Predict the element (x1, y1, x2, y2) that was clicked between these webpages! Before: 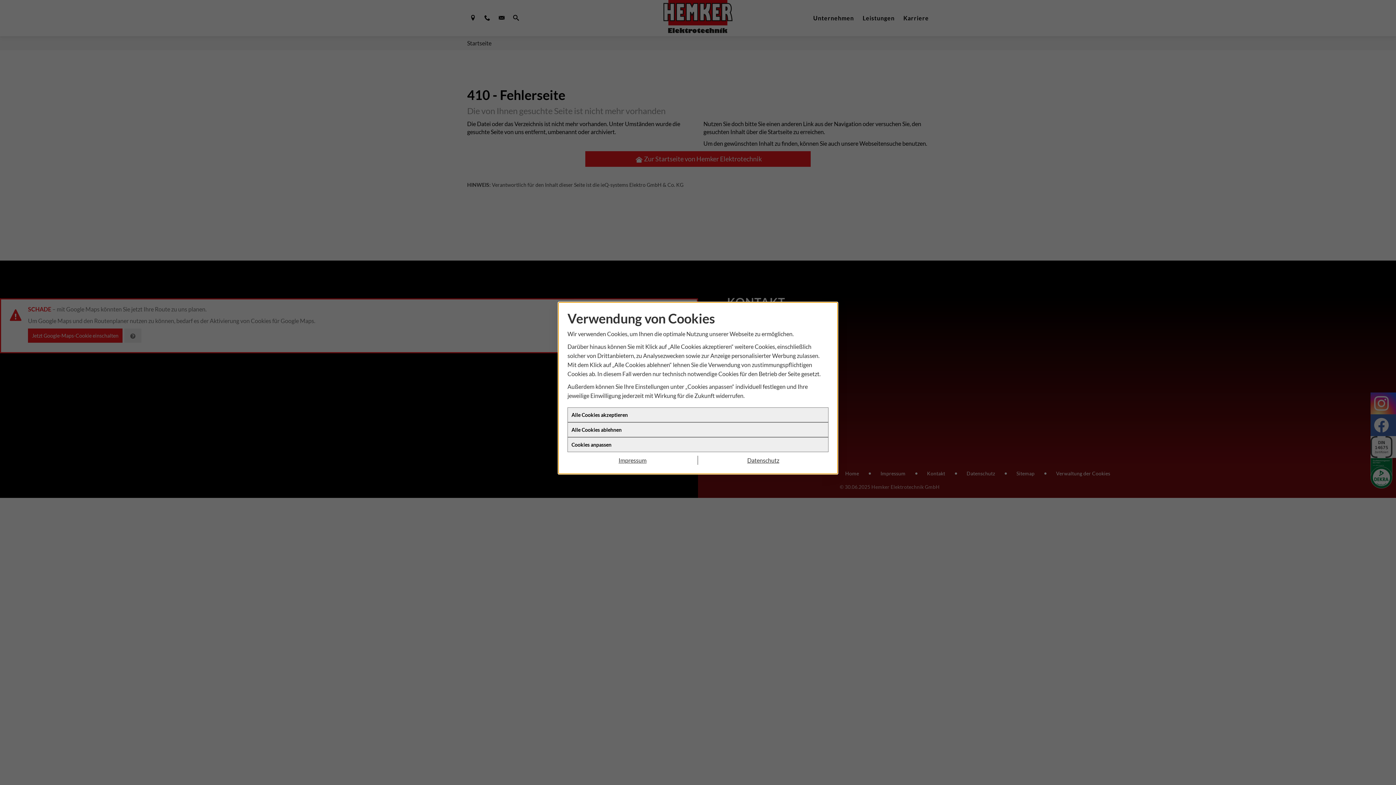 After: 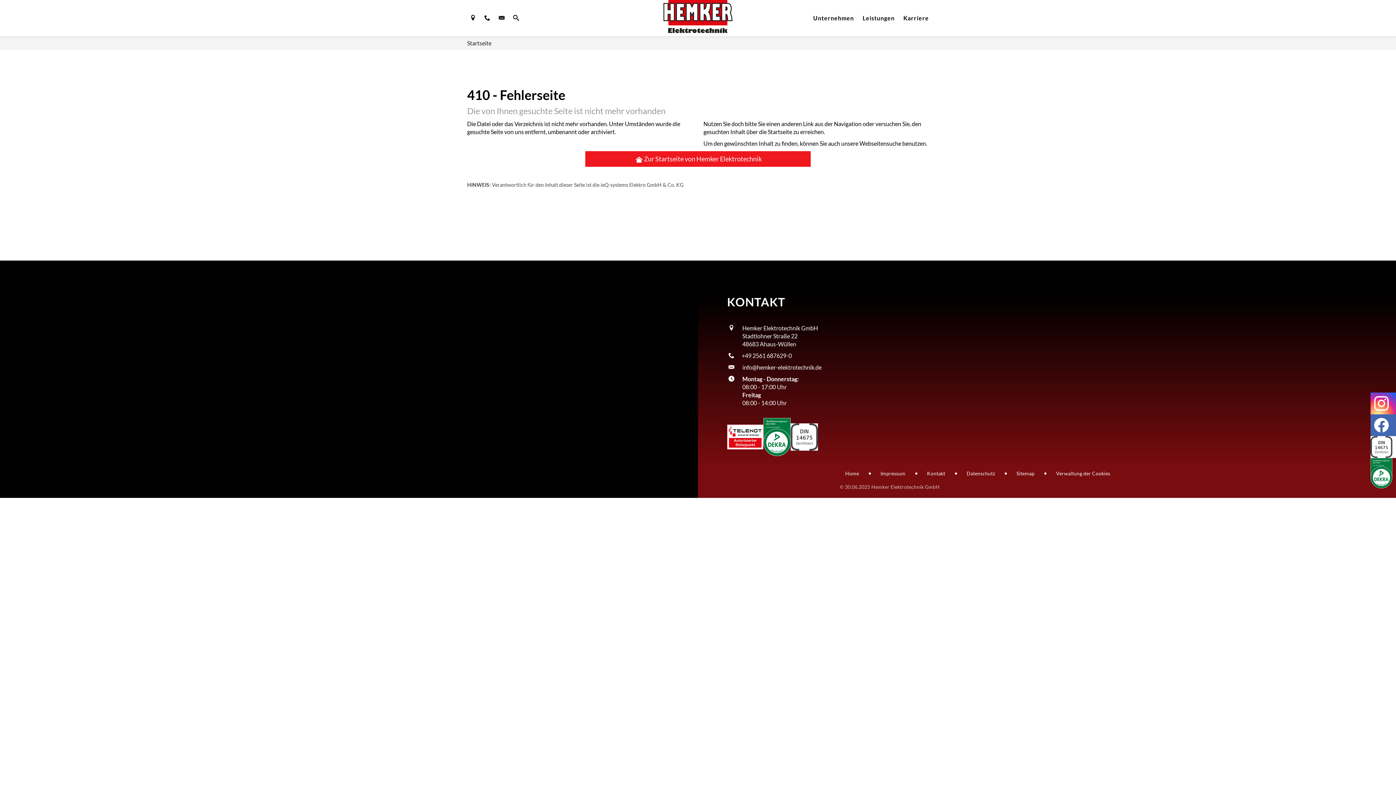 Action: label: Alle Cookies akzeptieren bbox: (567, 407, 828, 422)